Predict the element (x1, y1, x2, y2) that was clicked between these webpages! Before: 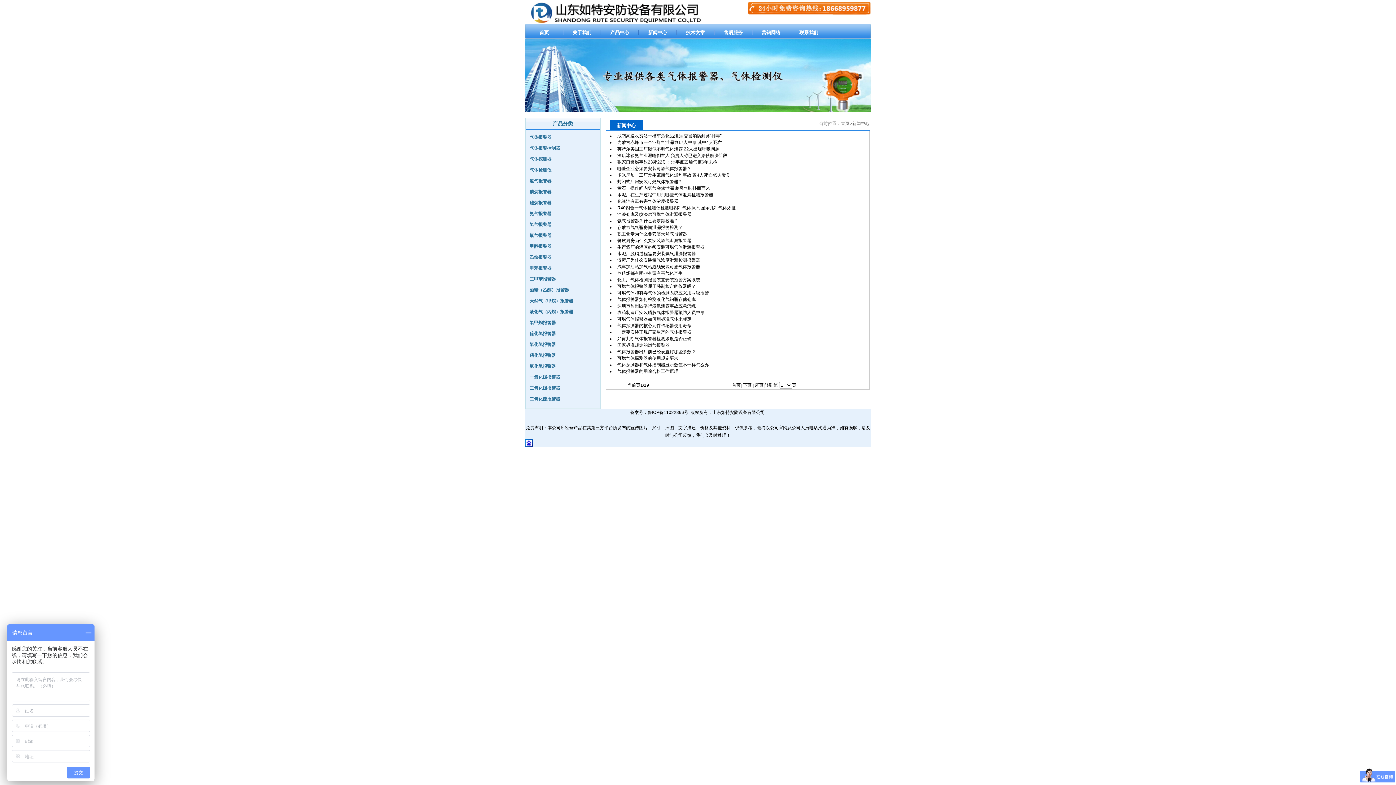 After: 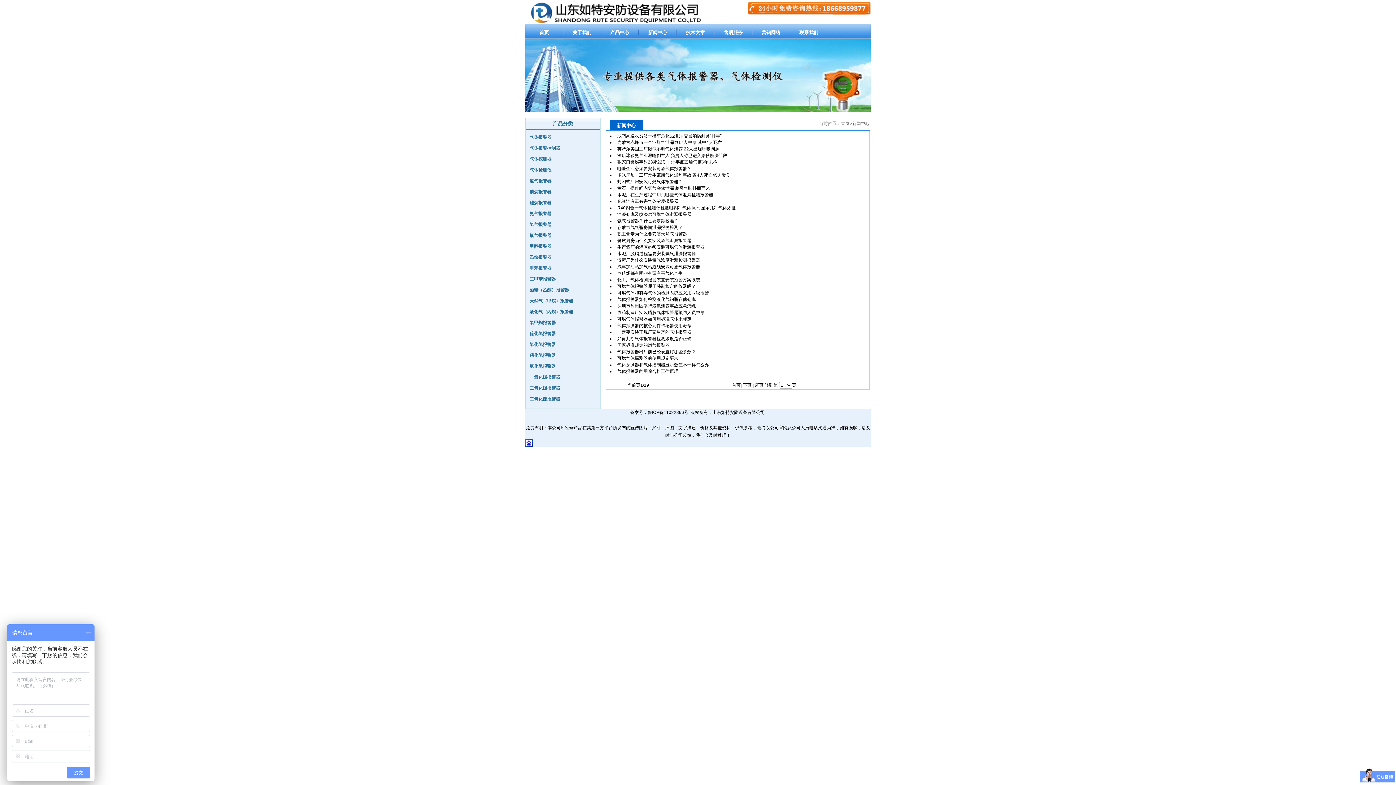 Action: bbox: (525, 442, 532, 448)